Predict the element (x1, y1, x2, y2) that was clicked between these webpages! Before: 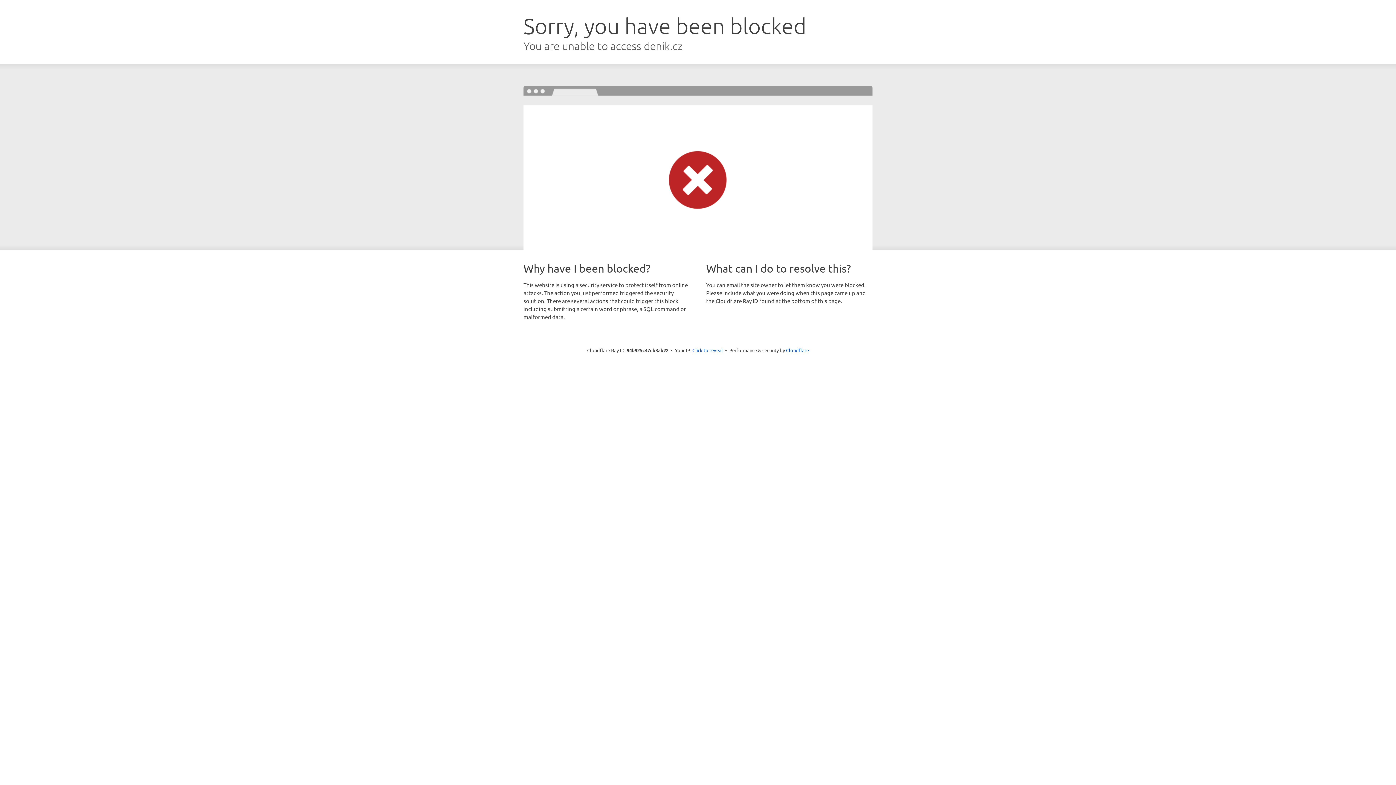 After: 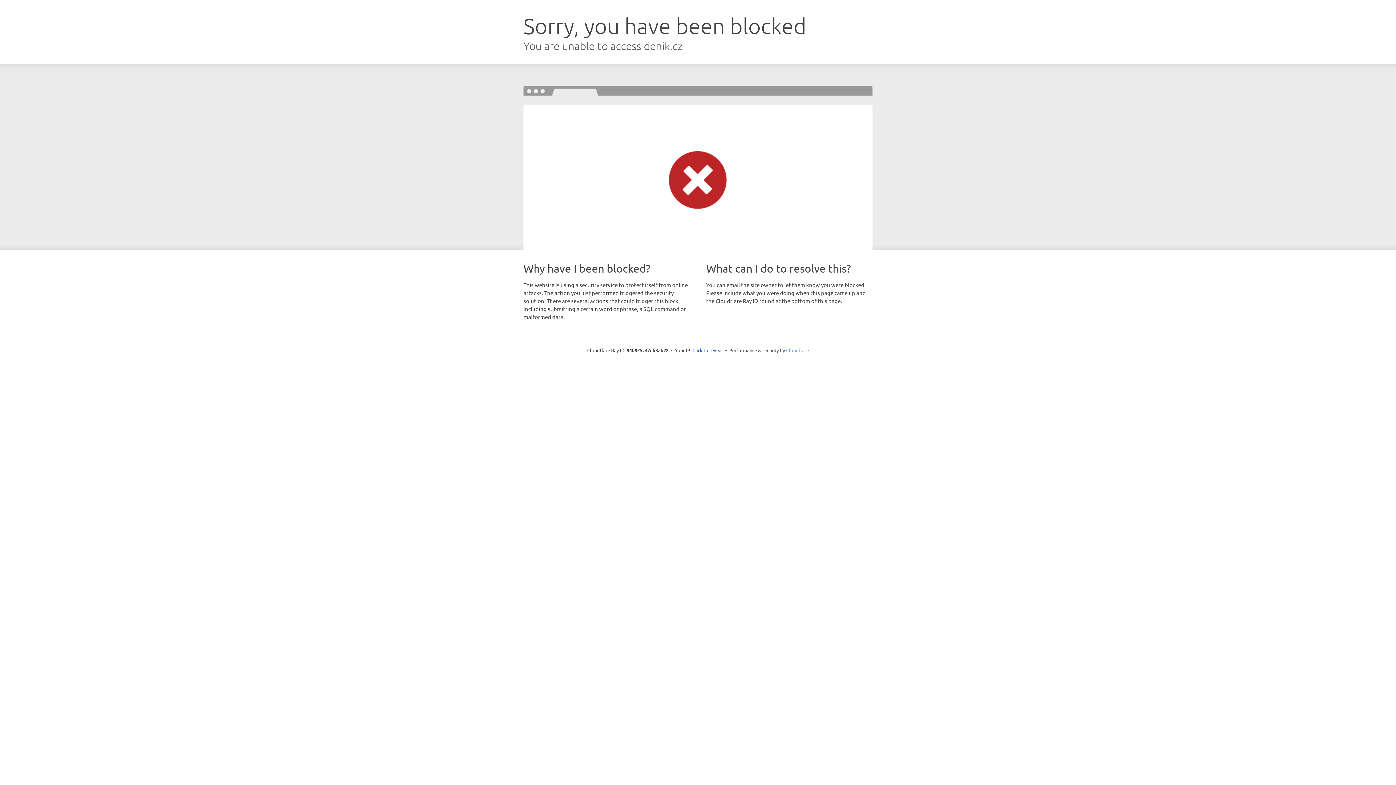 Action: label: Cloudflare bbox: (786, 347, 809, 353)